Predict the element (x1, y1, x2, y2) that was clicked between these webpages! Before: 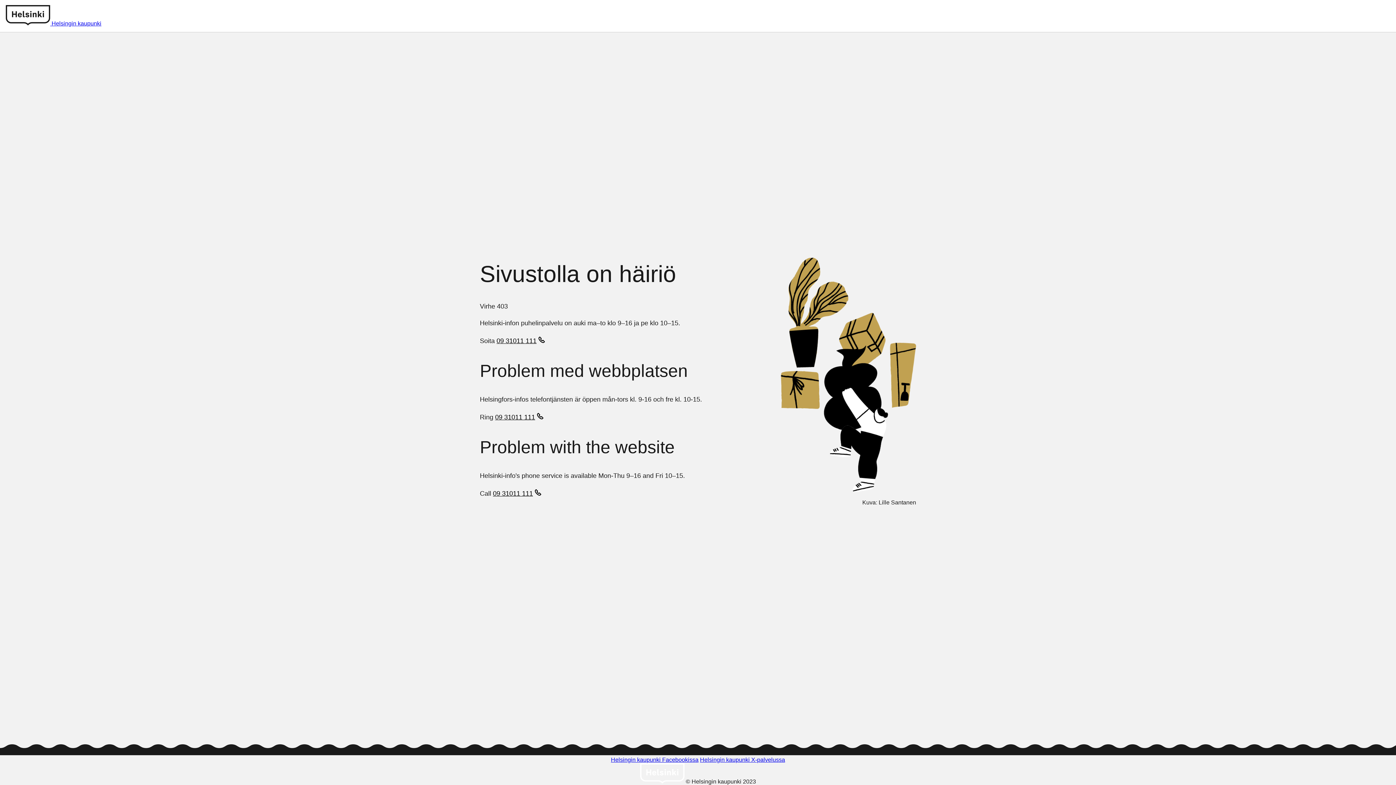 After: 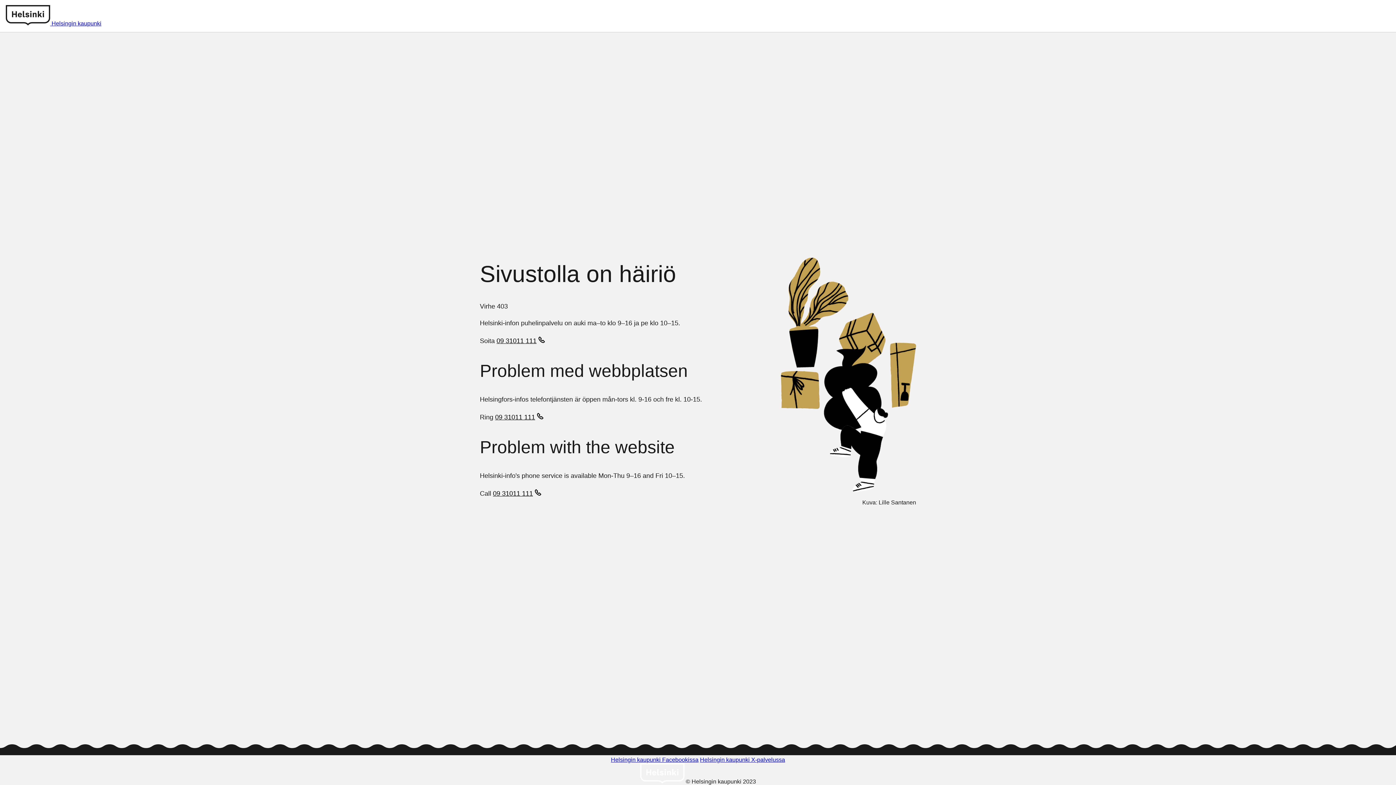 Action: bbox: (496, 337, 546, 346) label: 09 31011 111